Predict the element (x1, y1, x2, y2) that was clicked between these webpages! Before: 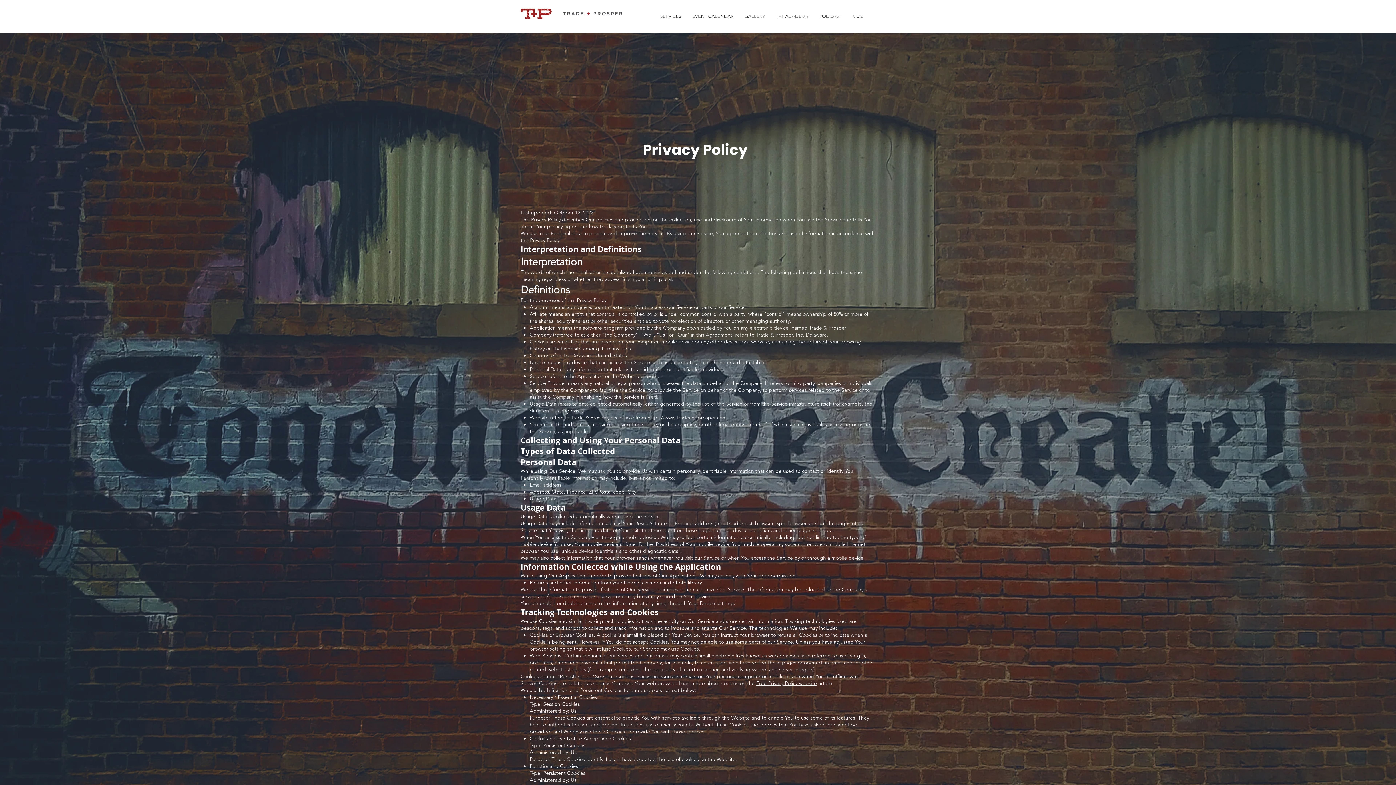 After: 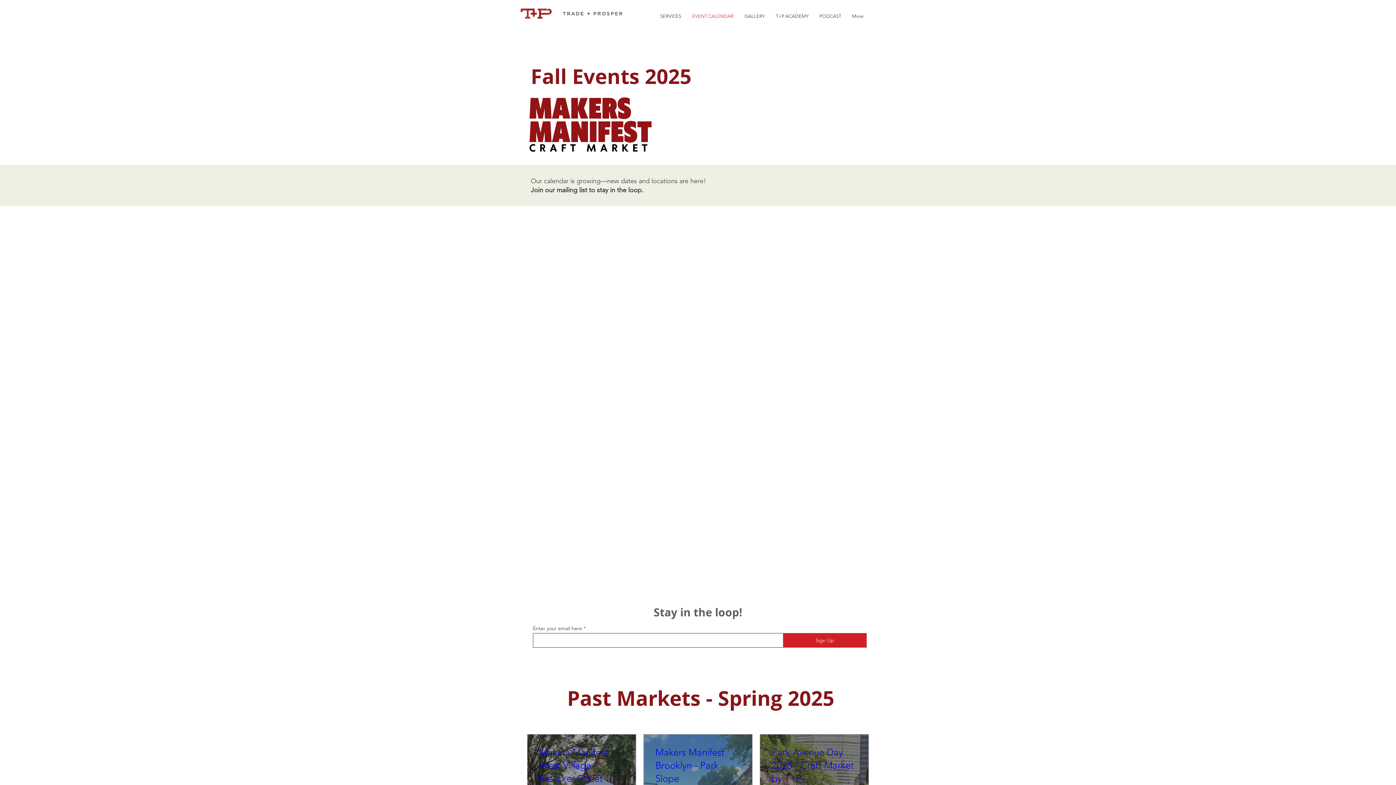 Action: bbox: (686, 10, 739, 22) label: EVENT CALENDAR